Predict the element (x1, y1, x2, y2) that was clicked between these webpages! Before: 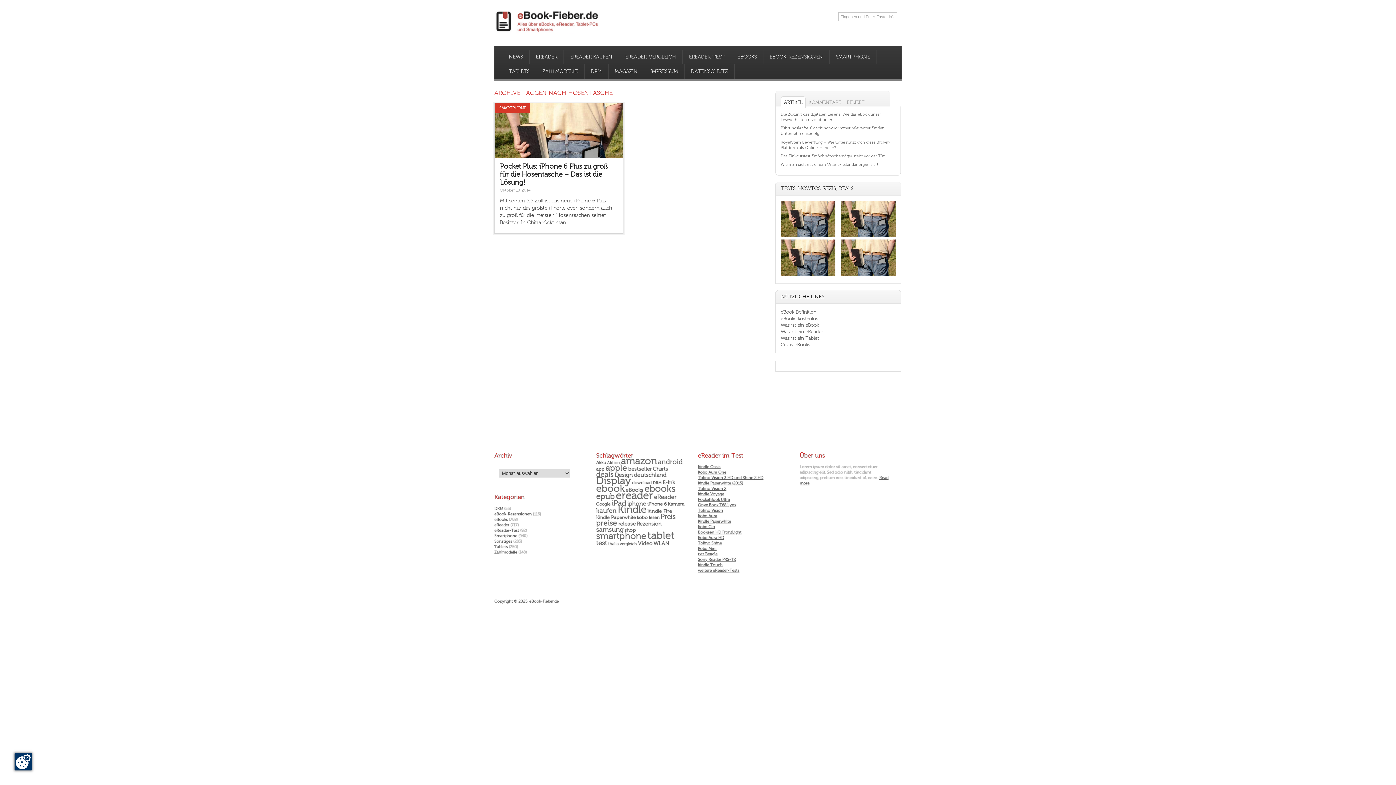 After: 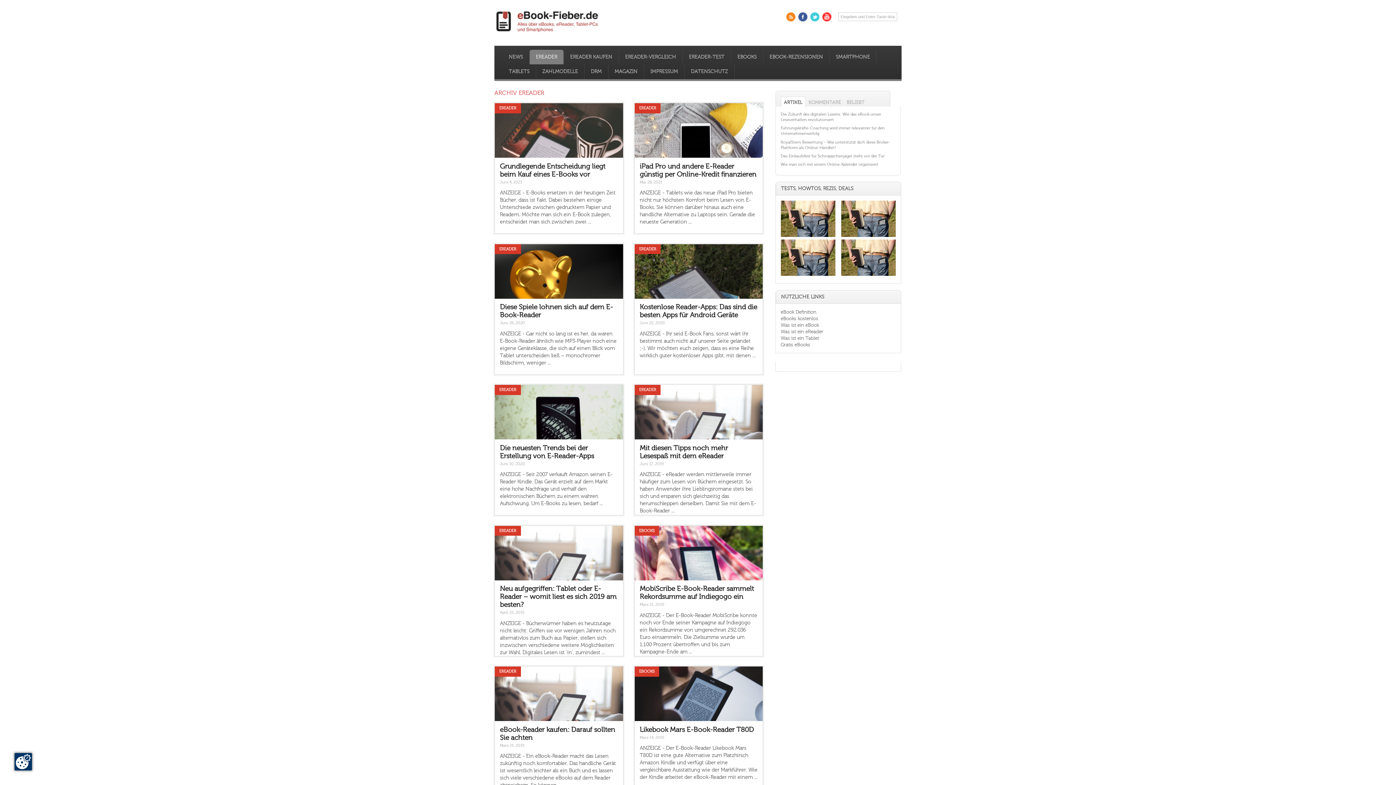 Action: label: EREADER
 bbox: (529, 49, 564, 64)